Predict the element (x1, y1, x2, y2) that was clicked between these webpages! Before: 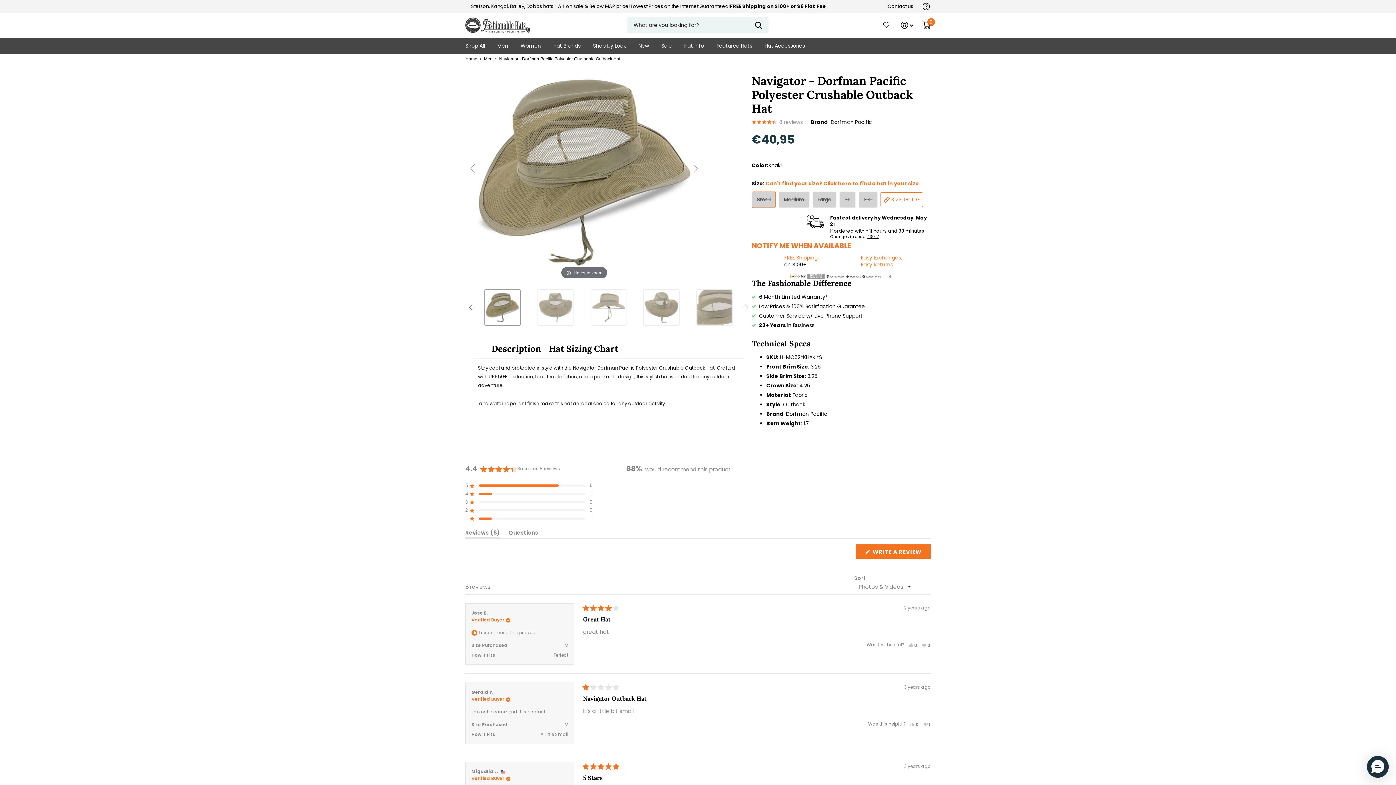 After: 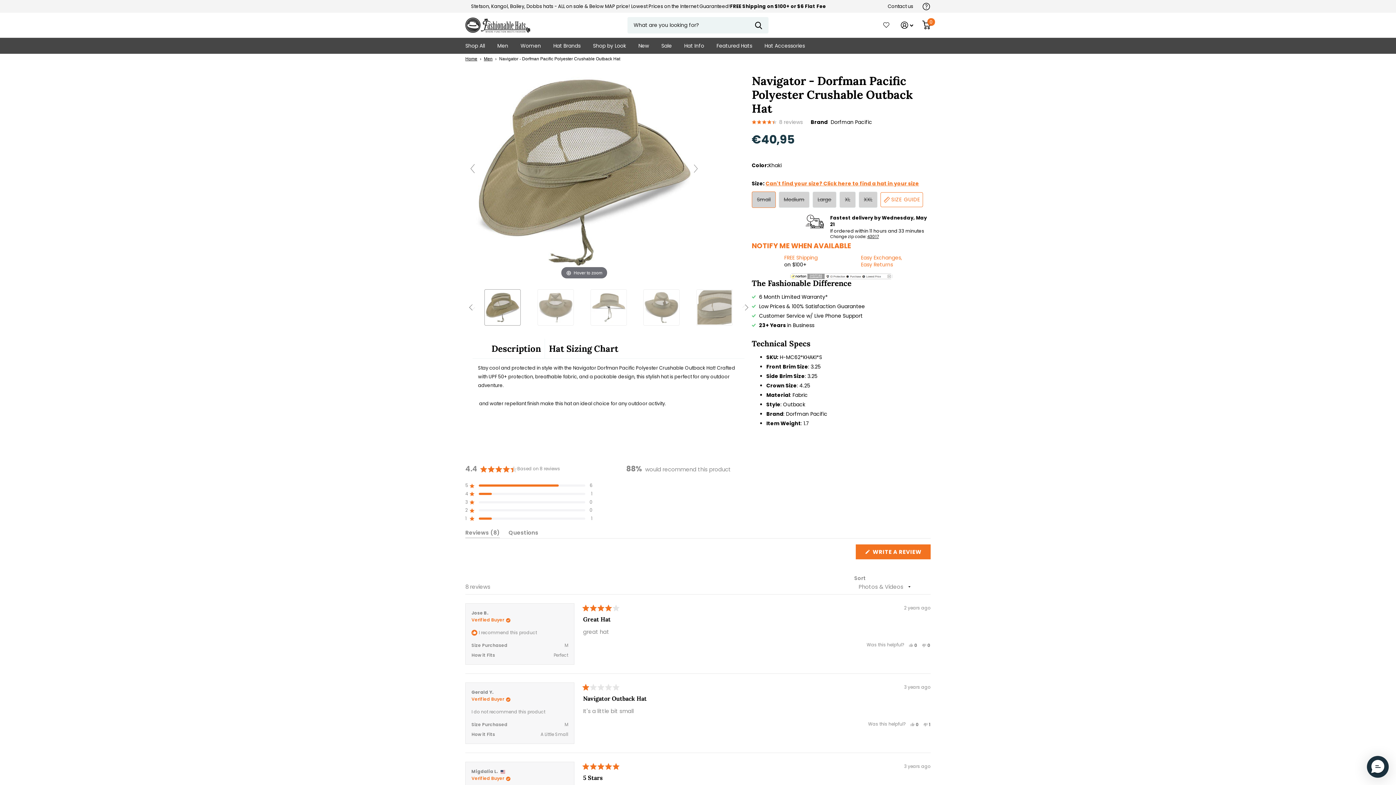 Action: bbox: (484, 285, 521, 329)